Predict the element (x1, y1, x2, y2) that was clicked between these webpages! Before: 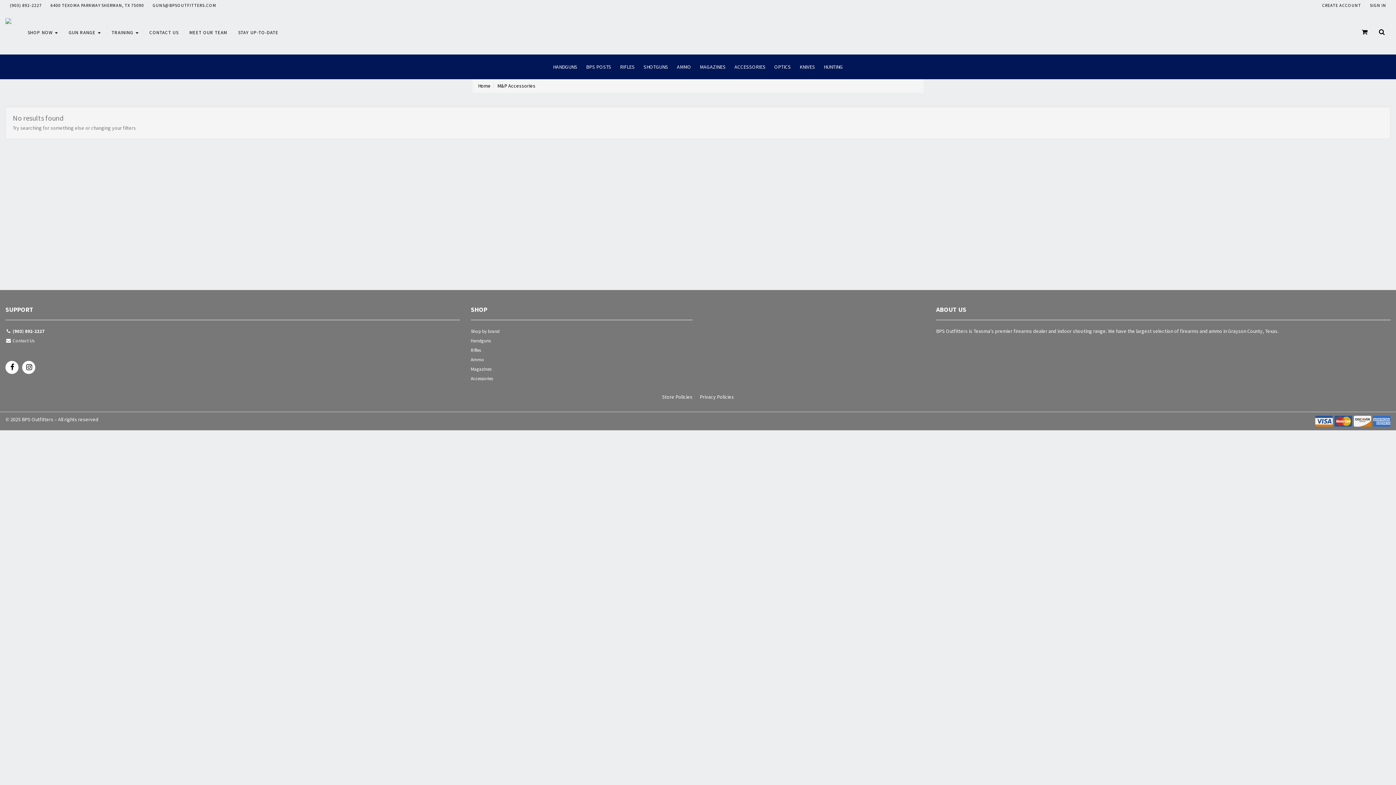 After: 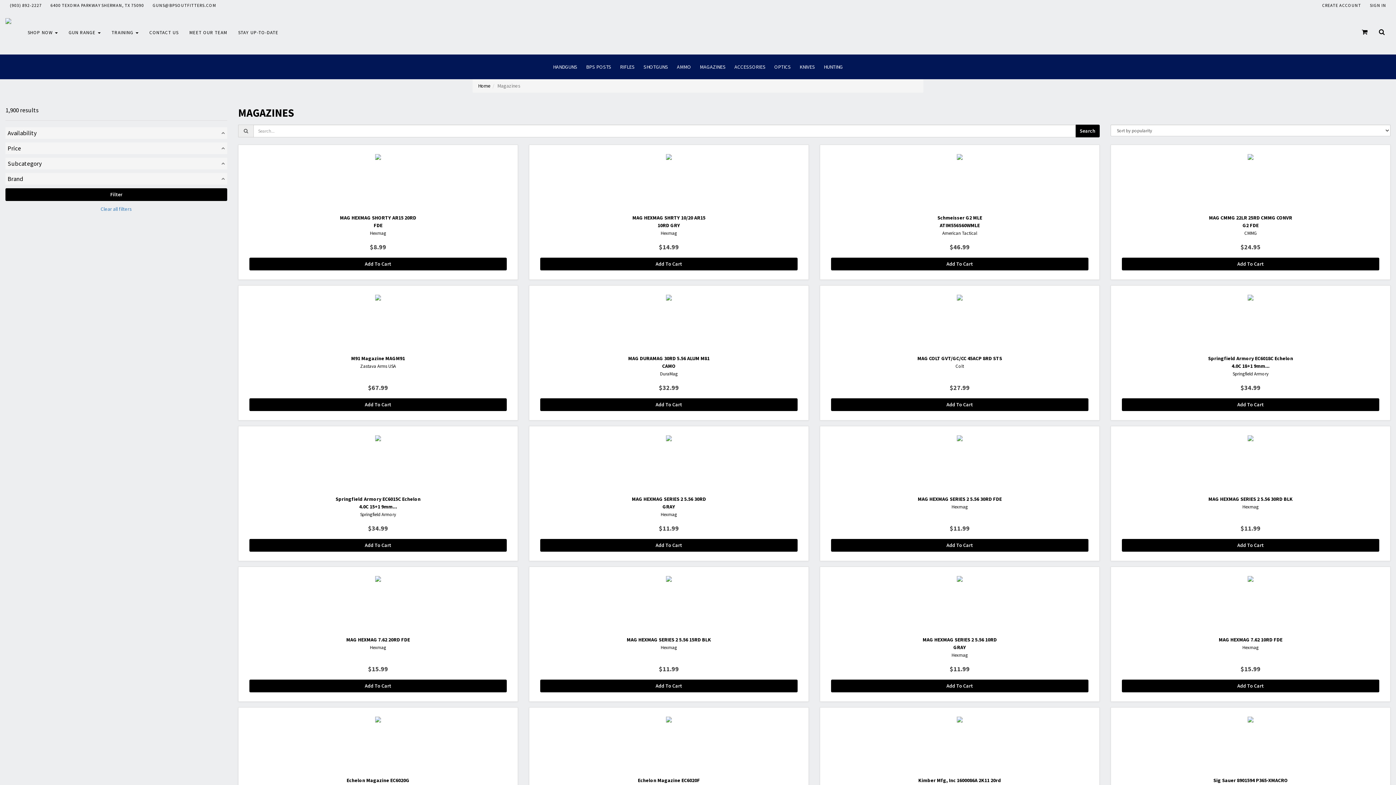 Action: bbox: (470, 365, 692, 374) label: Magazines